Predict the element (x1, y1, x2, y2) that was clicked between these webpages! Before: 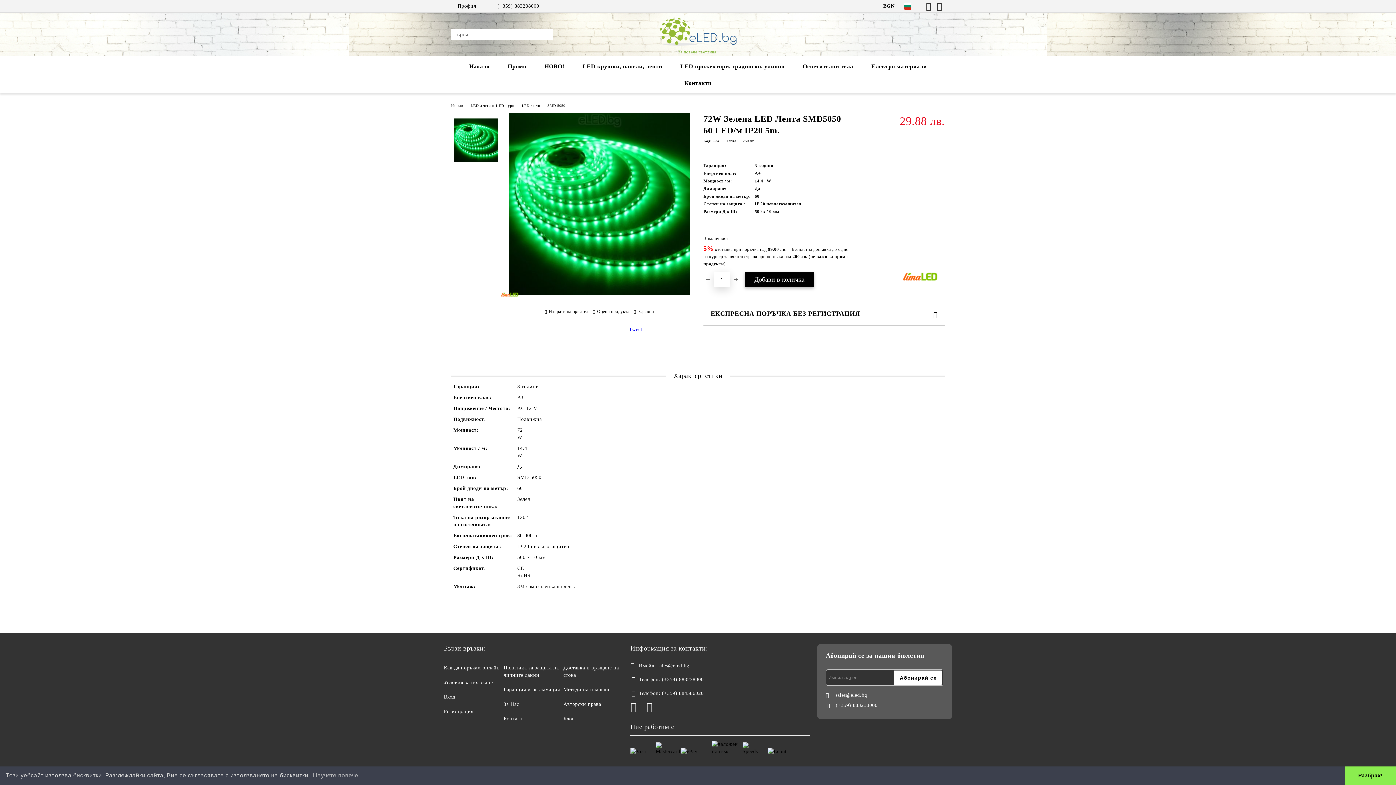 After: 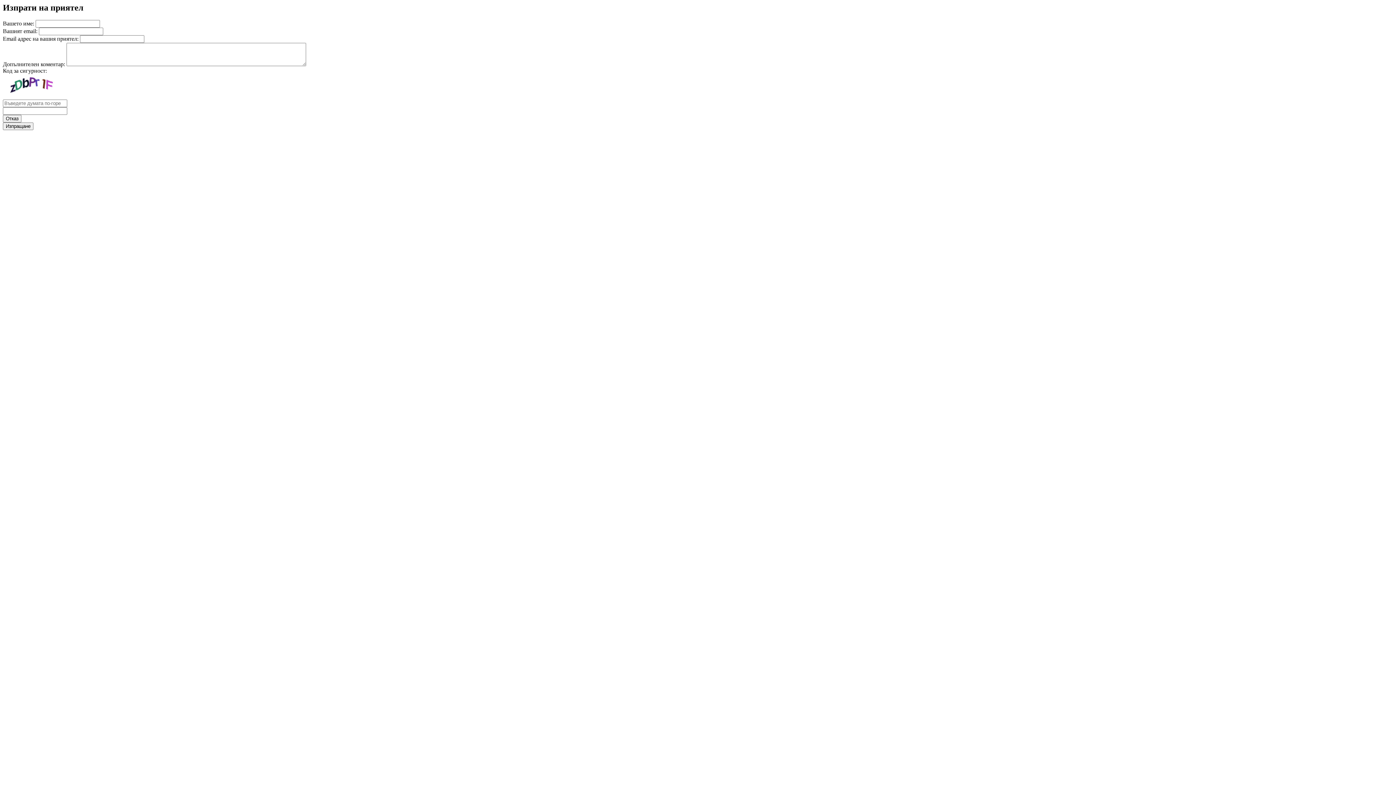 Action: bbox: (544, 308, 588, 314) label: Изпрати на приятел